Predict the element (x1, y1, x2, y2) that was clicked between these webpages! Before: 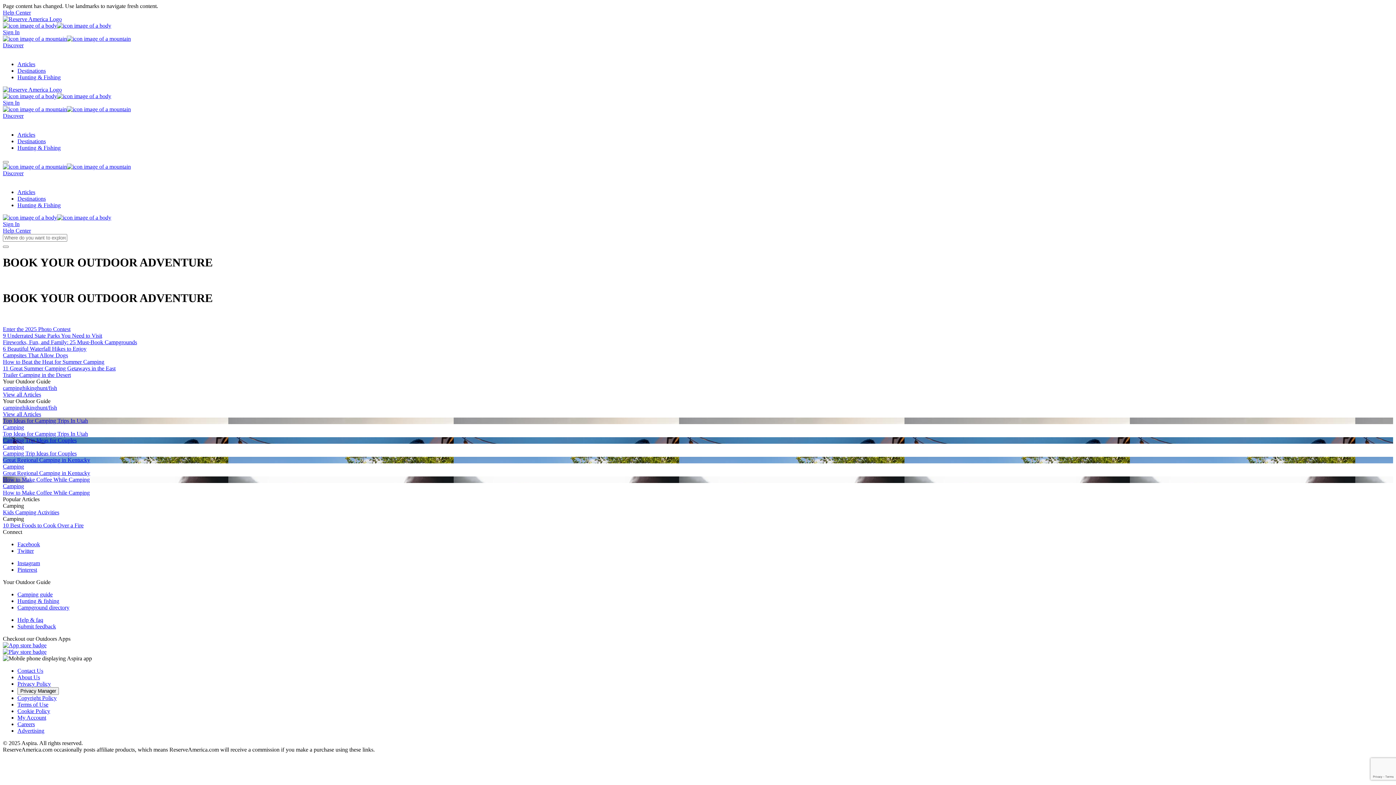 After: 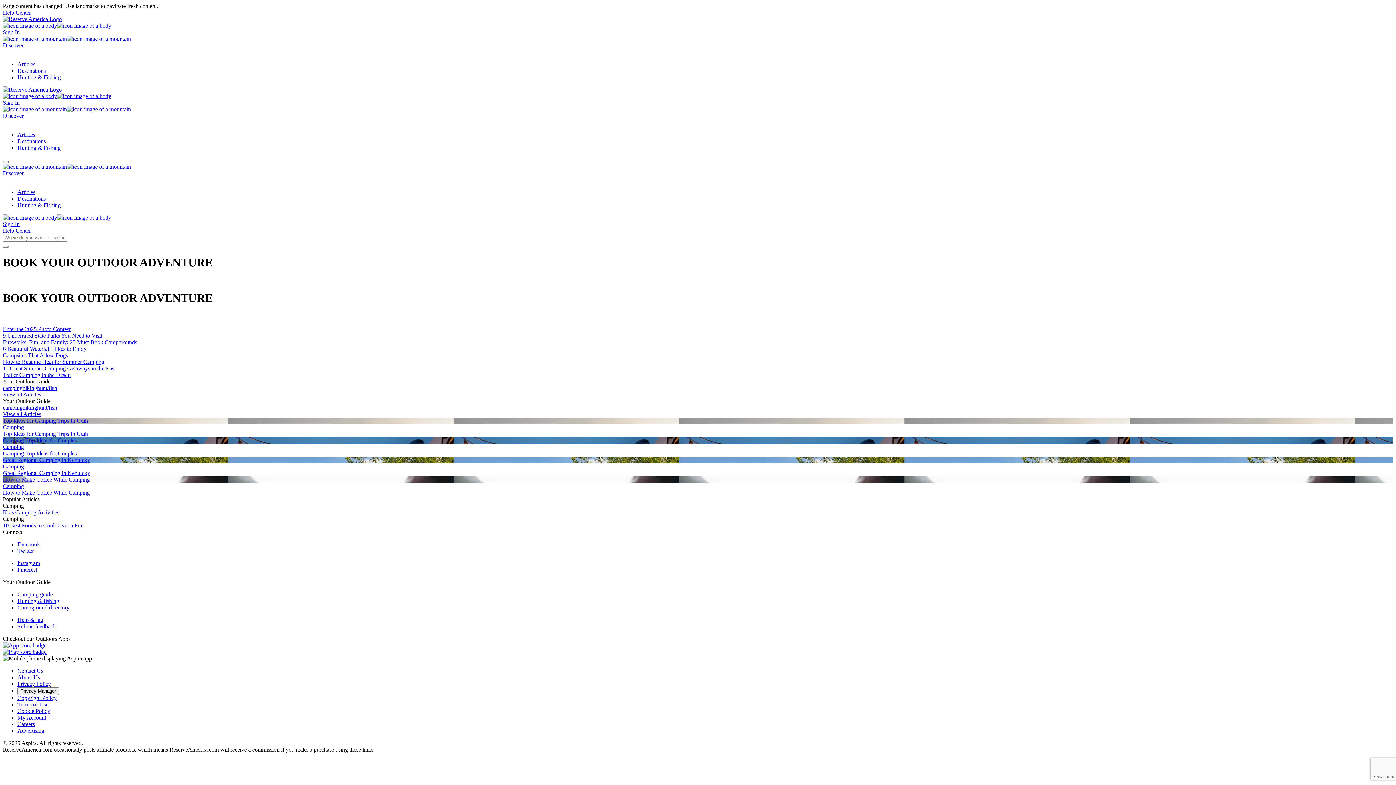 Action: bbox: (2, 245, 8, 248) label: search